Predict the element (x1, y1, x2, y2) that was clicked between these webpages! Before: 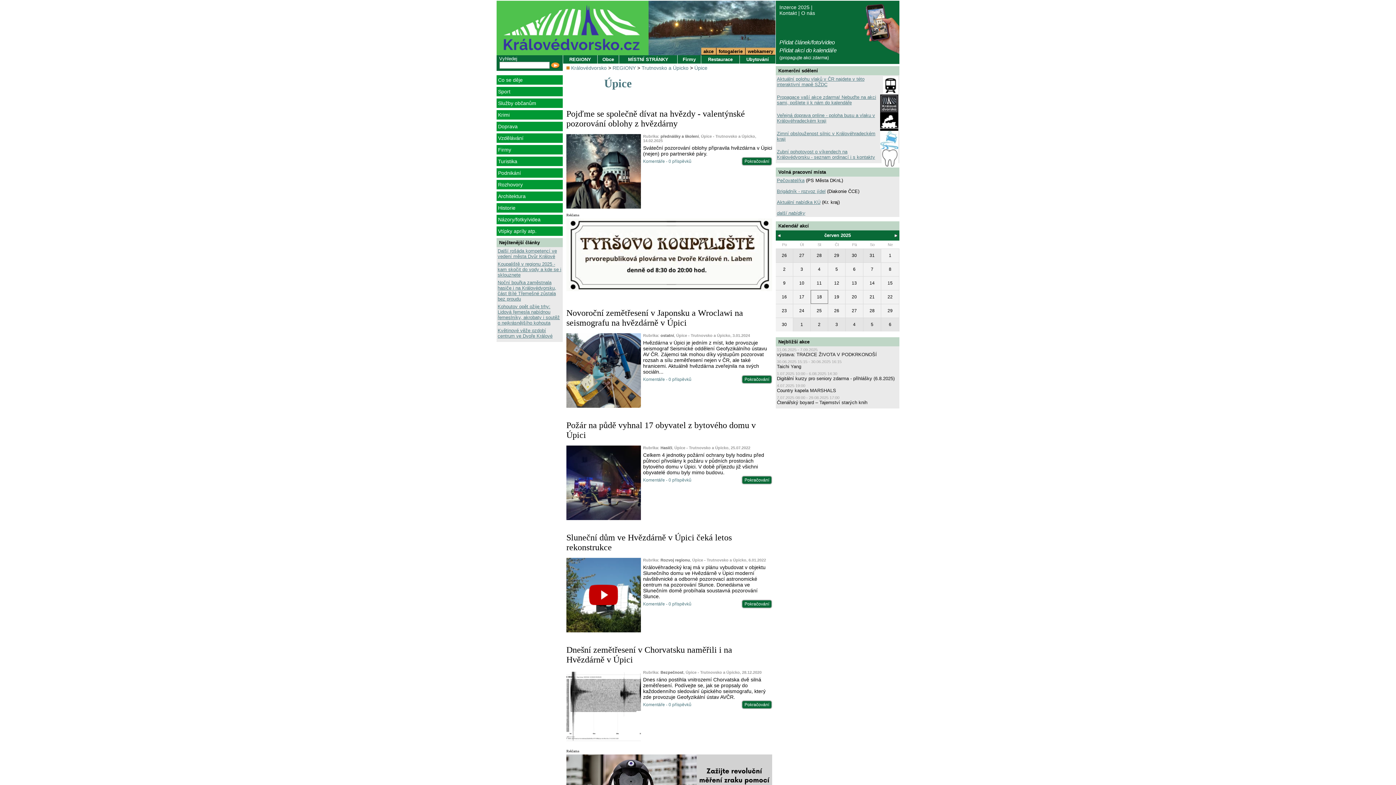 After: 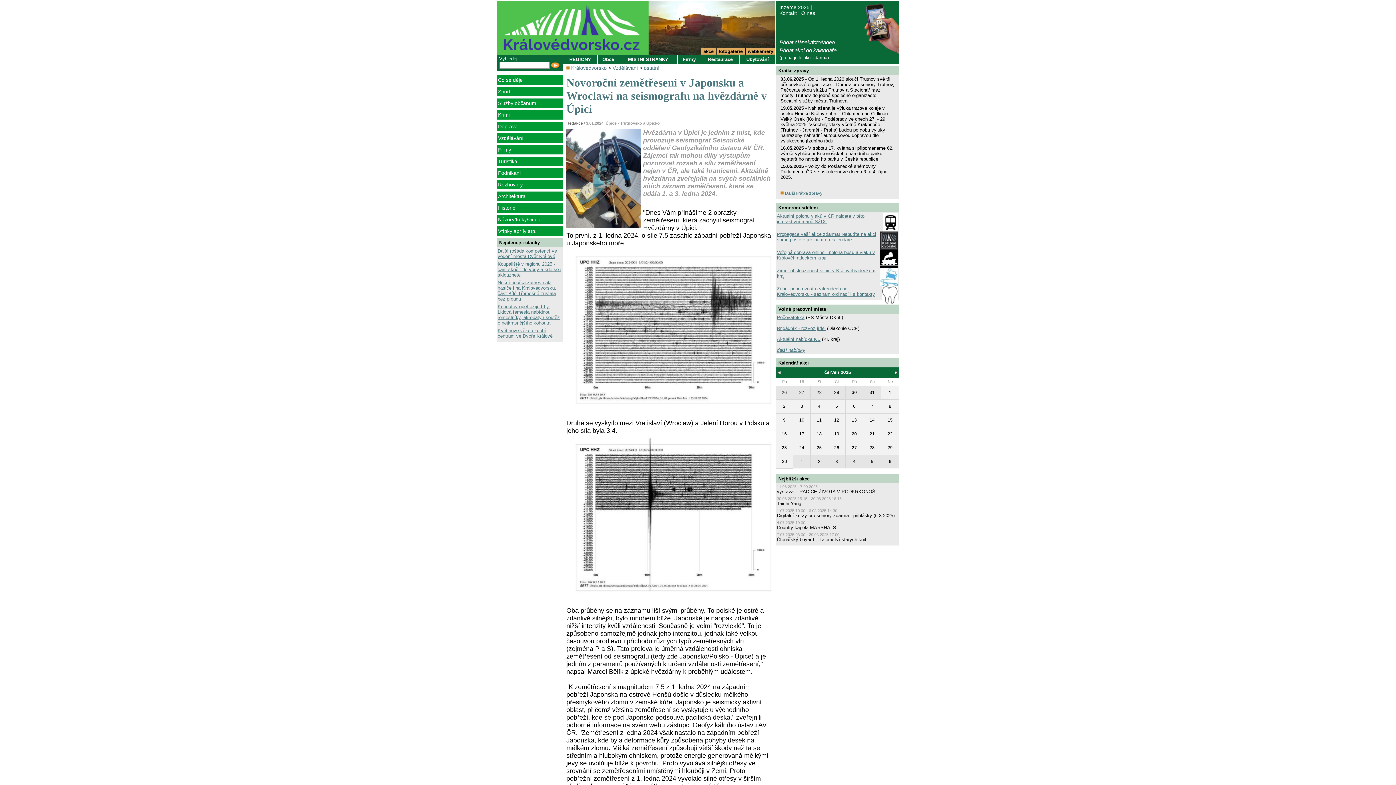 Action: label: Pokračování bbox: (741, 375, 772, 384)